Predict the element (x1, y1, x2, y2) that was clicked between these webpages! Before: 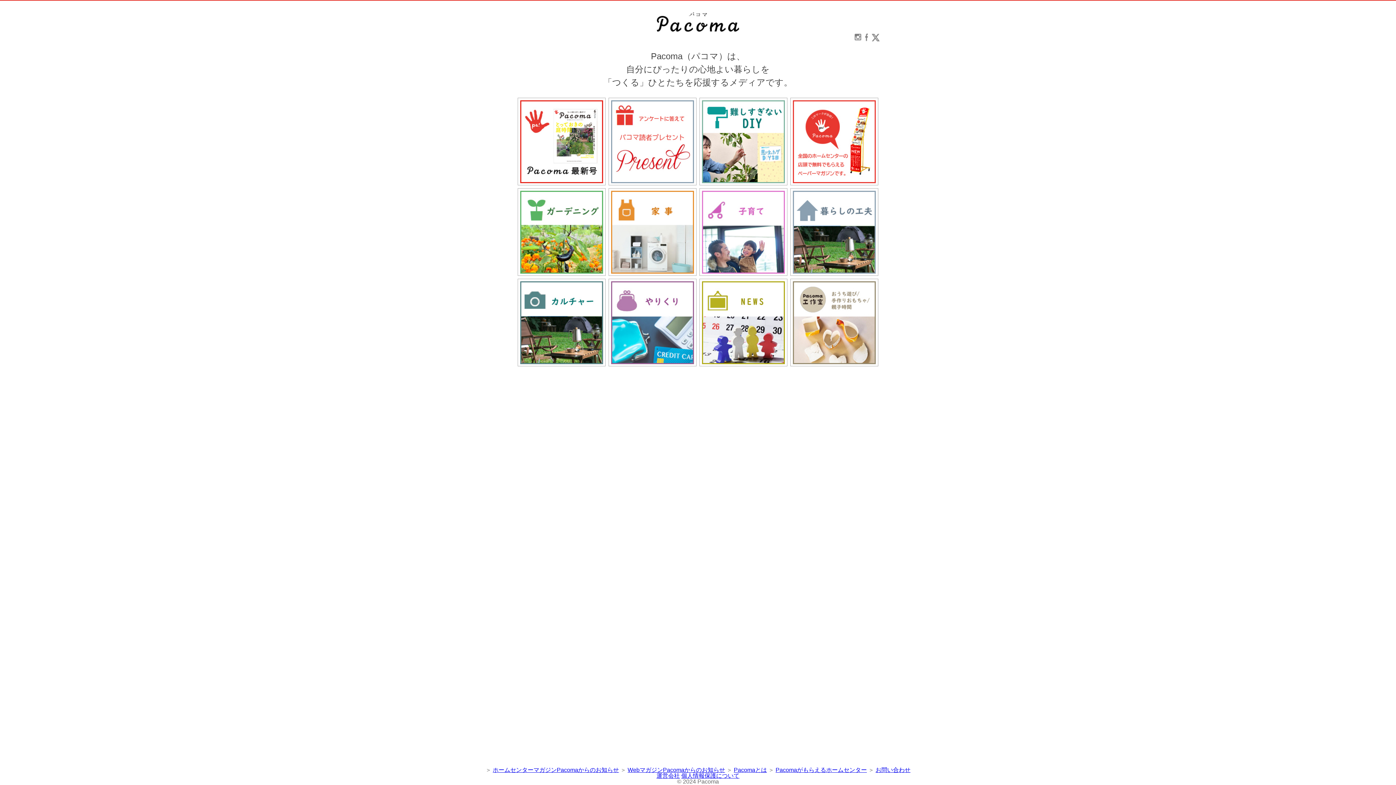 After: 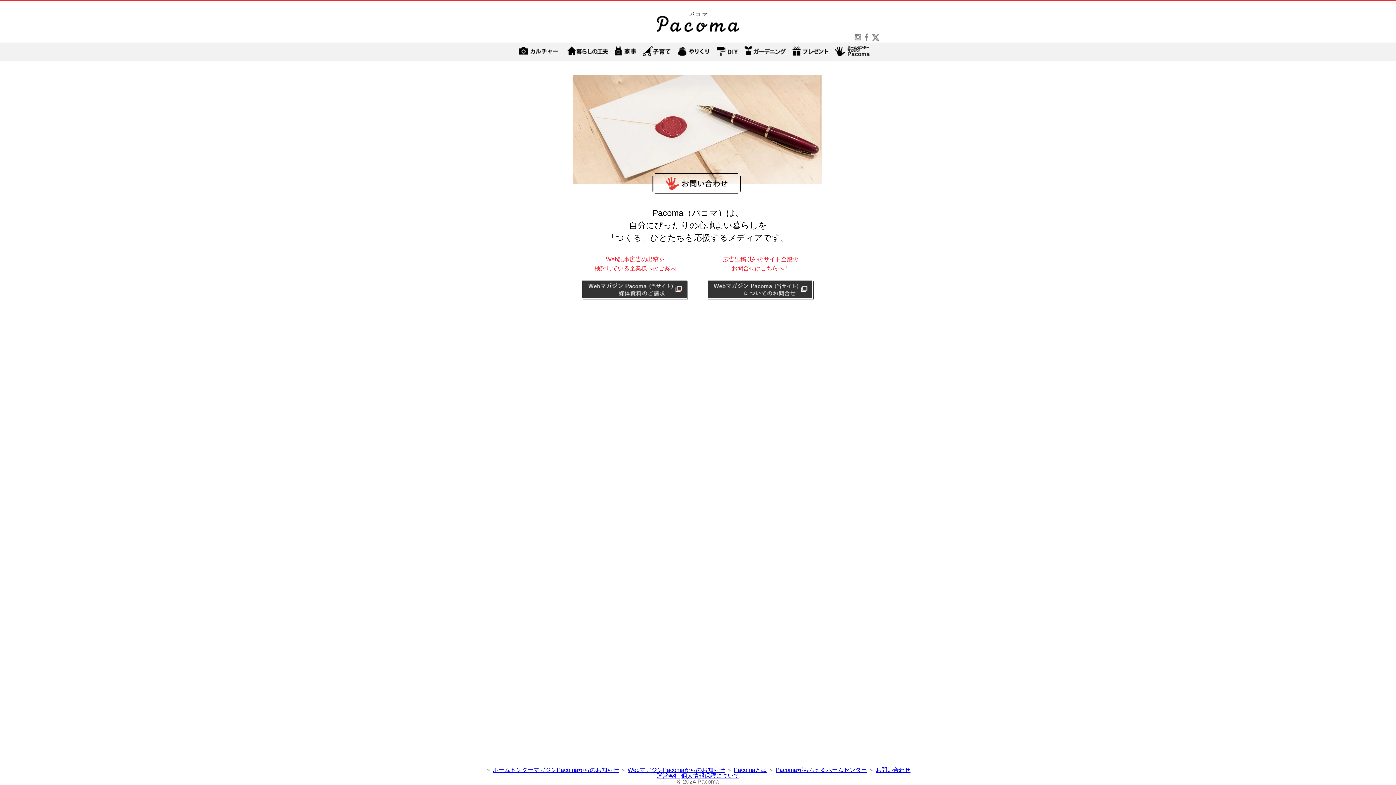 Action: label: お問い合わせ bbox: (875, 767, 910, 773)